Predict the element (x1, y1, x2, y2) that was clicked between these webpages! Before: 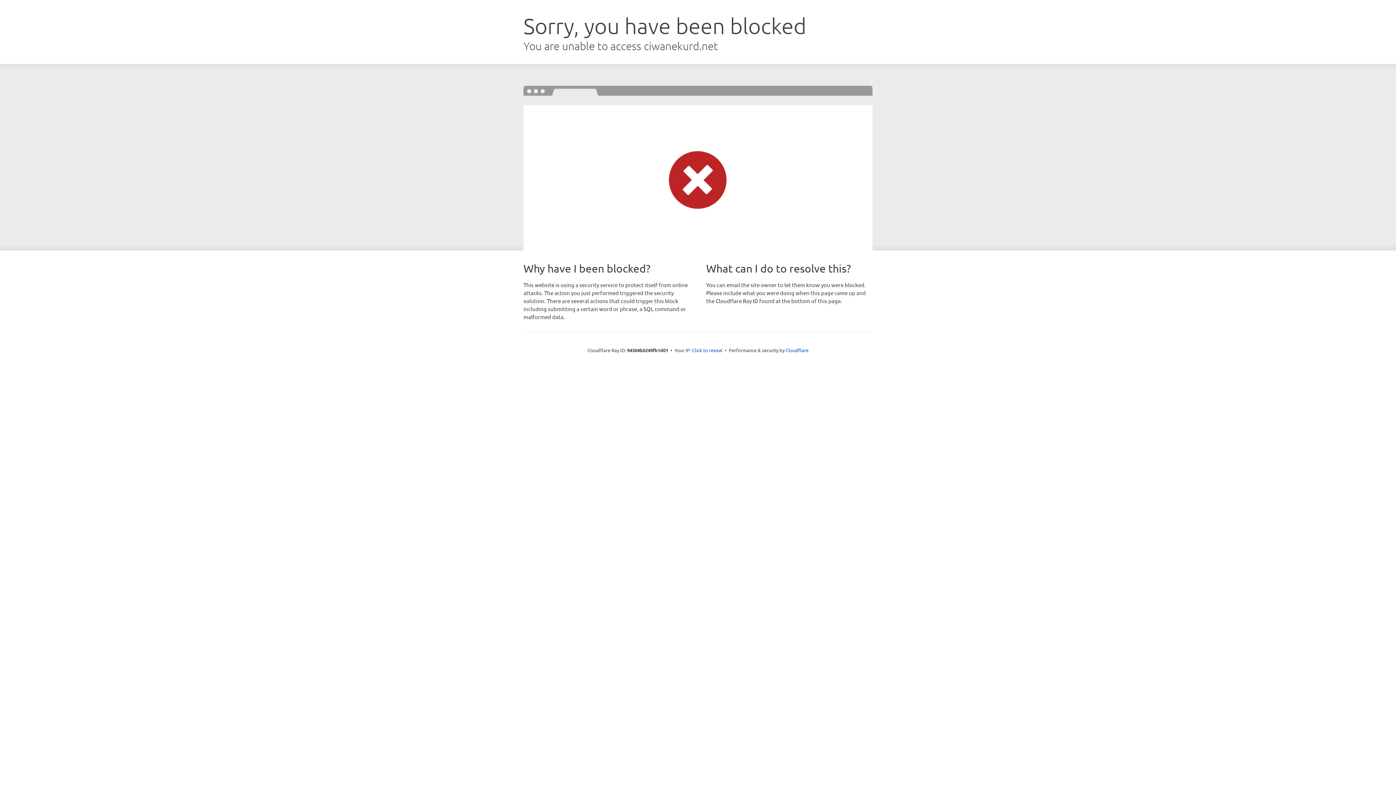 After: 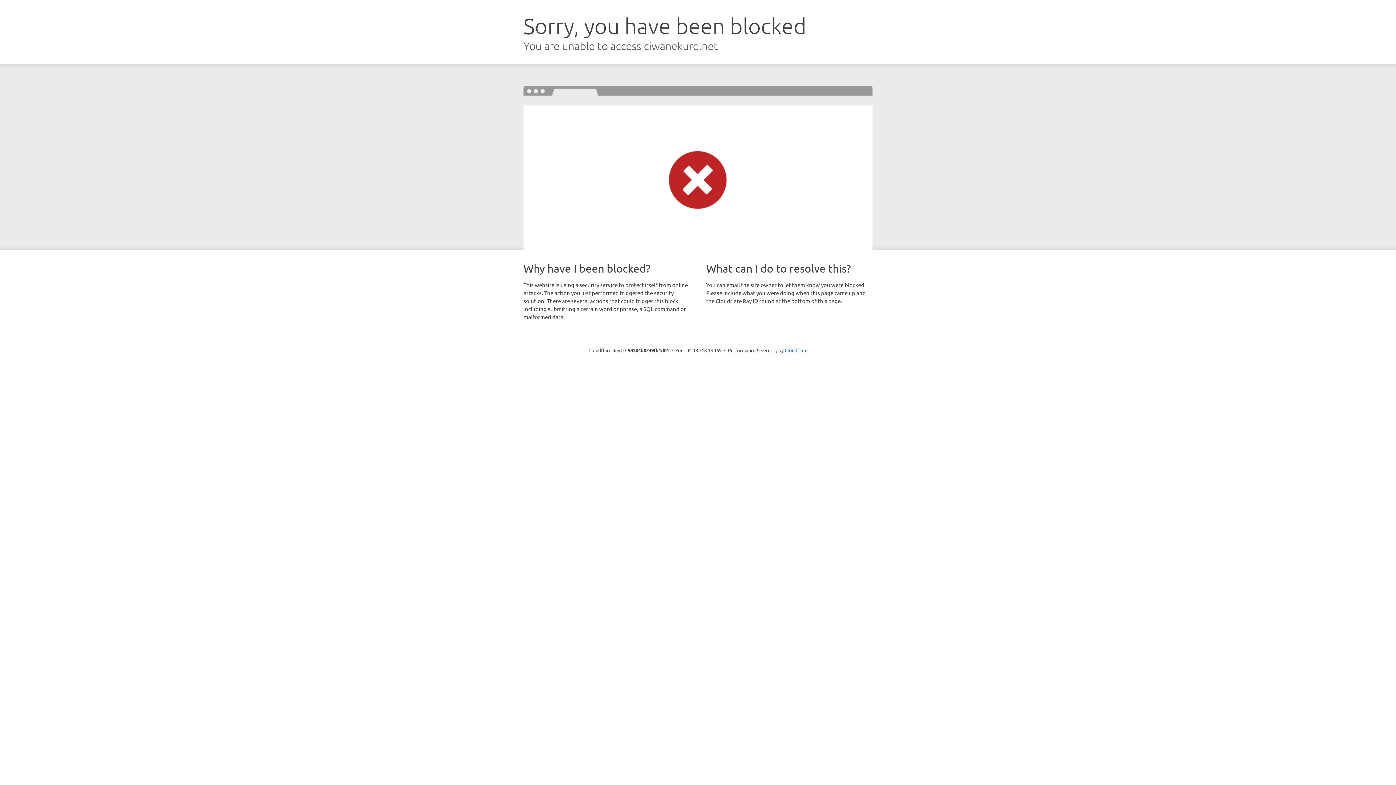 Action: bbox: (692, 346, 722, 353) label: Click to reveal